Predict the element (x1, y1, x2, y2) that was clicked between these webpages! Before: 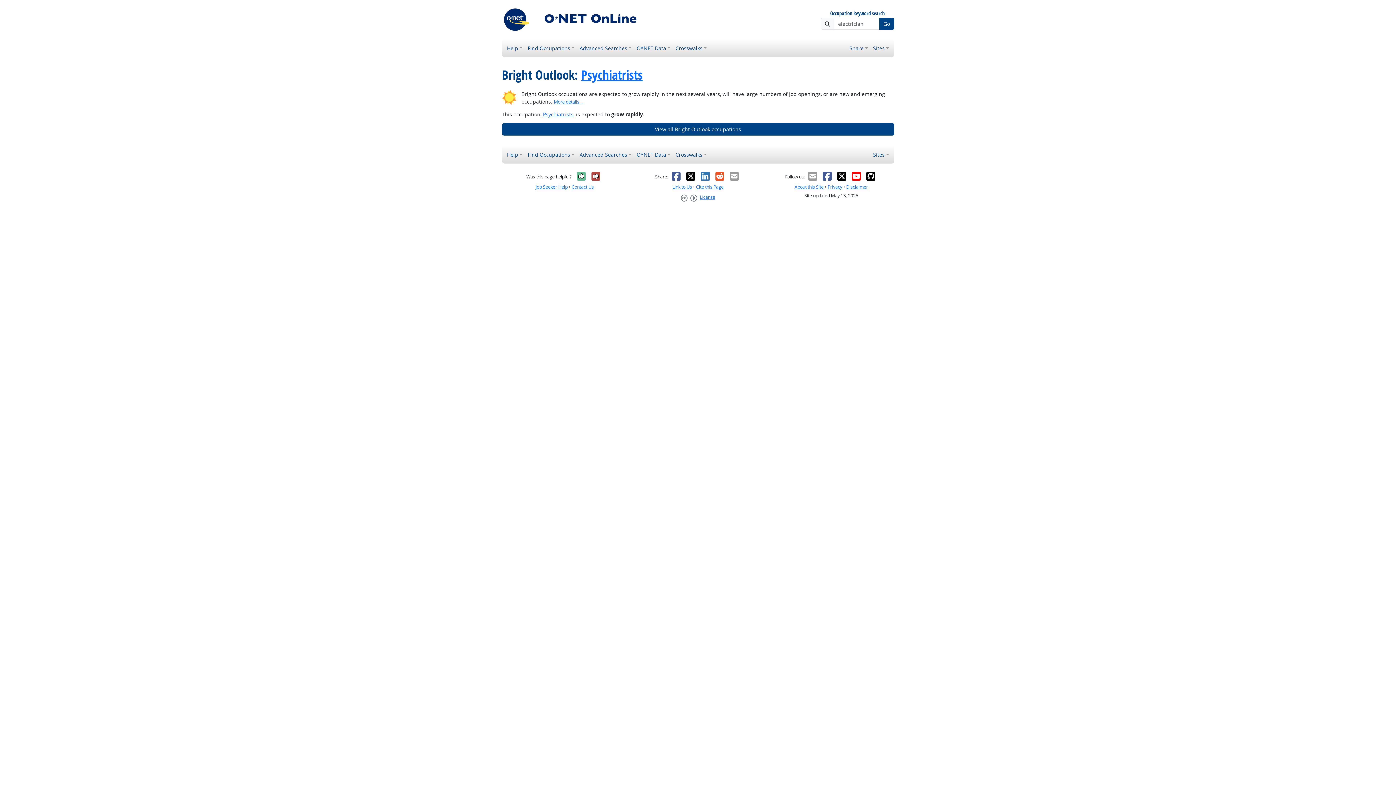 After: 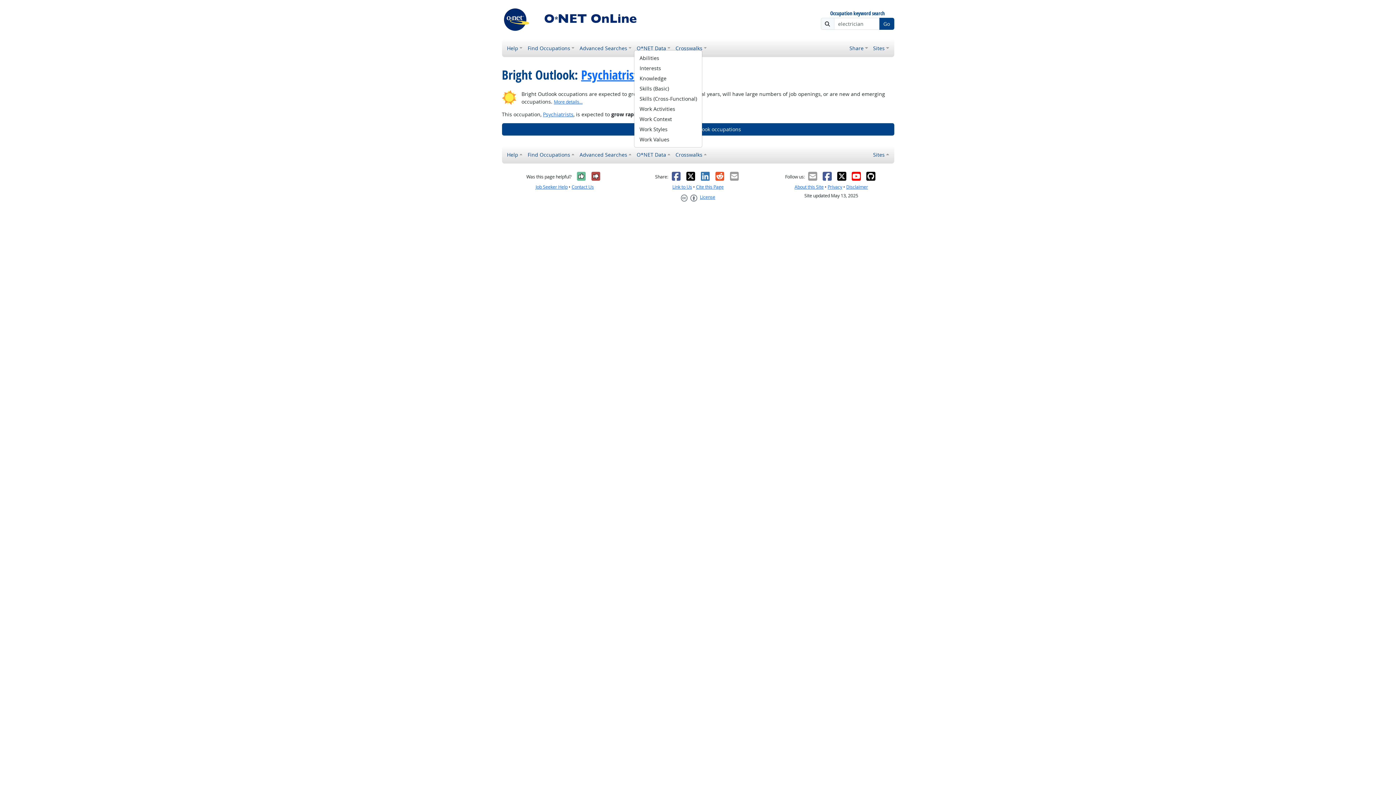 Action: label: O*NET Data bbox: (634, 148, 673, 160)